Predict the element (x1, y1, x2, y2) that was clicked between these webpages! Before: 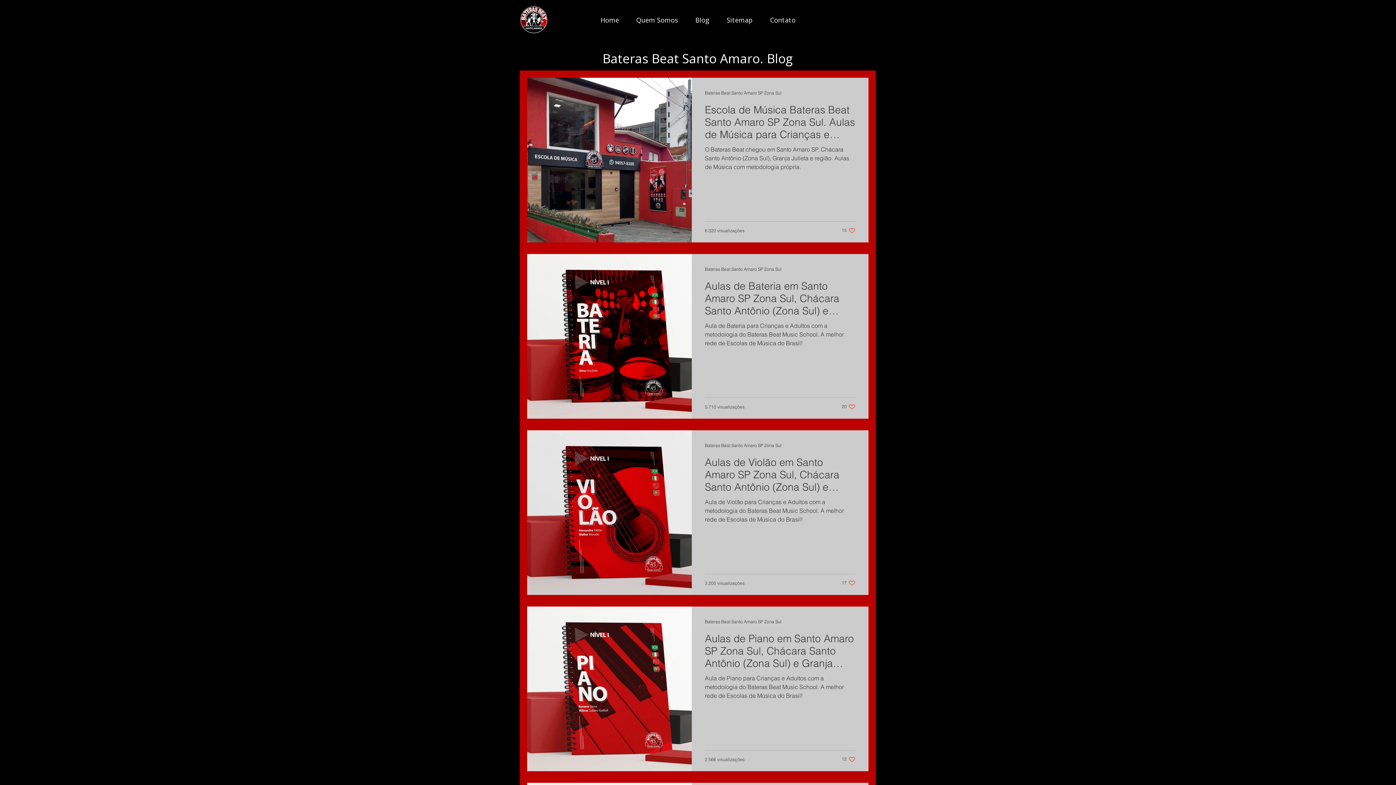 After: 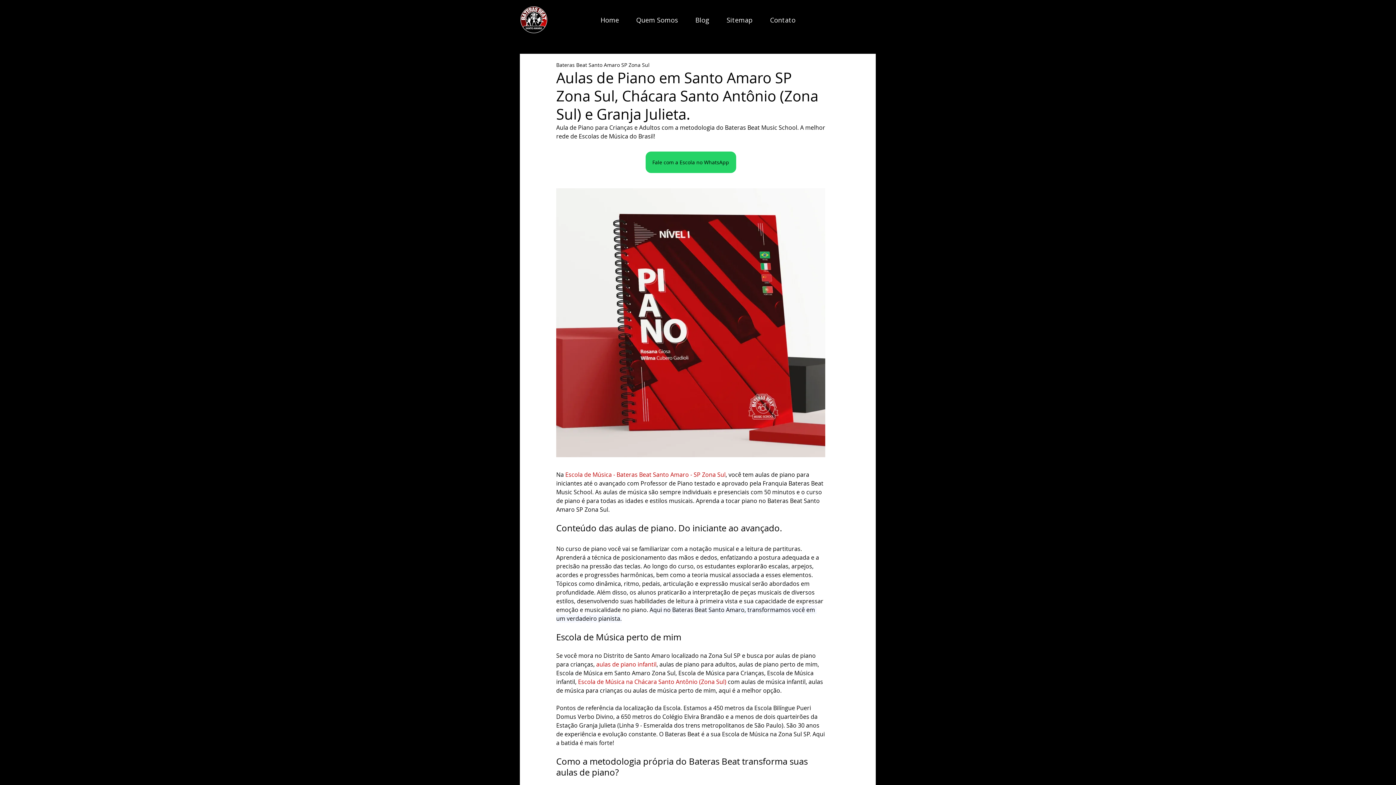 Action: bbox: (705, 632, 855, 674) label: Aulas de Piano em Santo Amaro SP Zona Sul, Chácara Santo Antônio (Zona Sul) e Granja Julieta.